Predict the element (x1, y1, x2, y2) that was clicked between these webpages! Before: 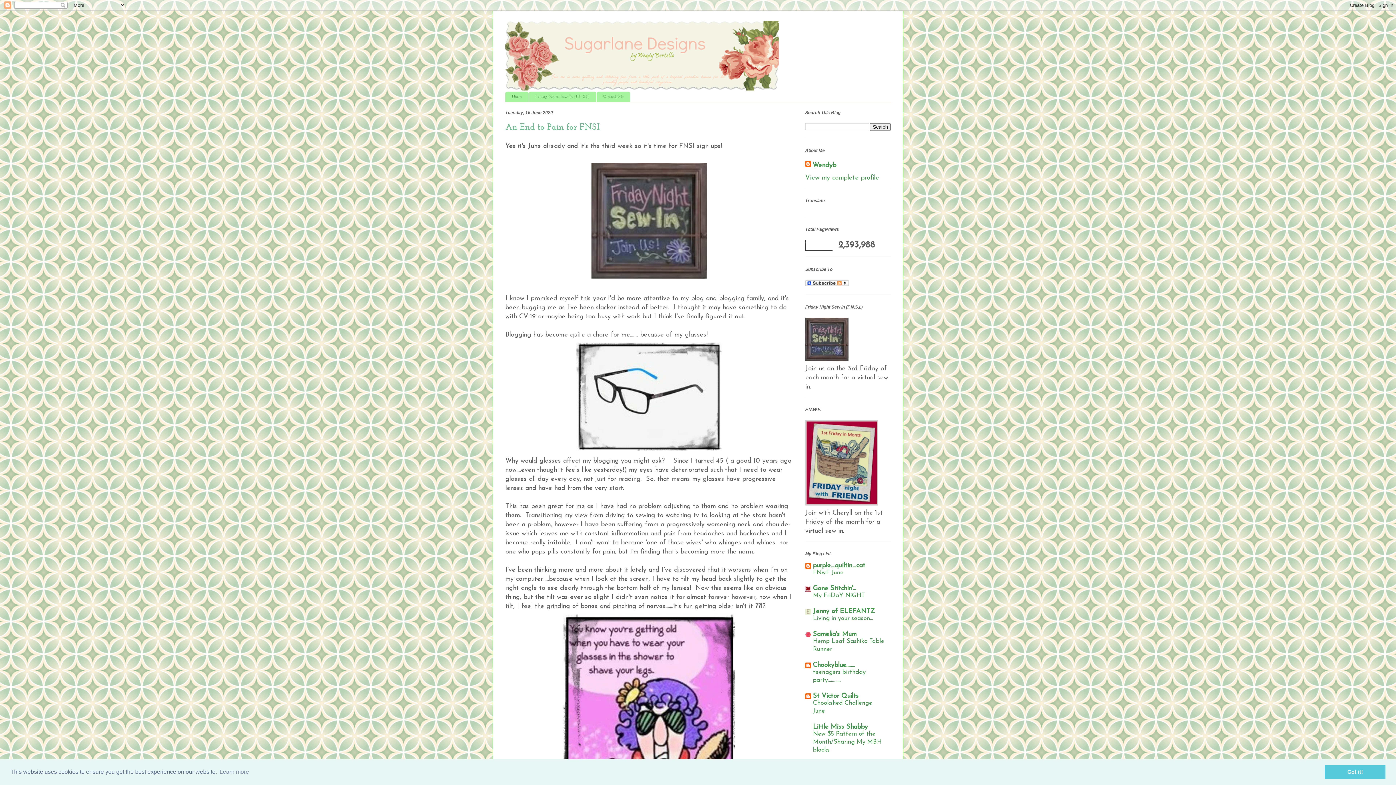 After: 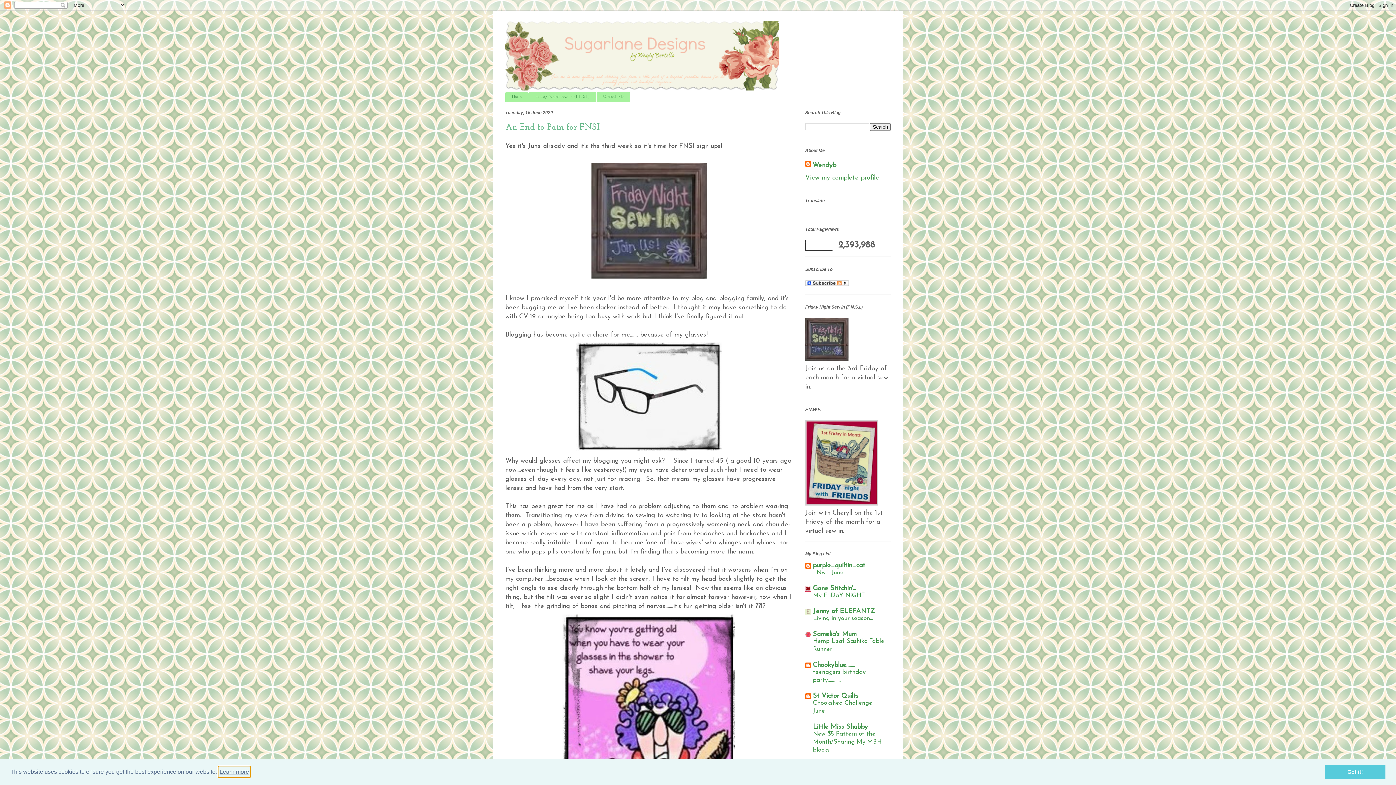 Action: bbox: (218, 766, 250, 777) label: learn more about cookies